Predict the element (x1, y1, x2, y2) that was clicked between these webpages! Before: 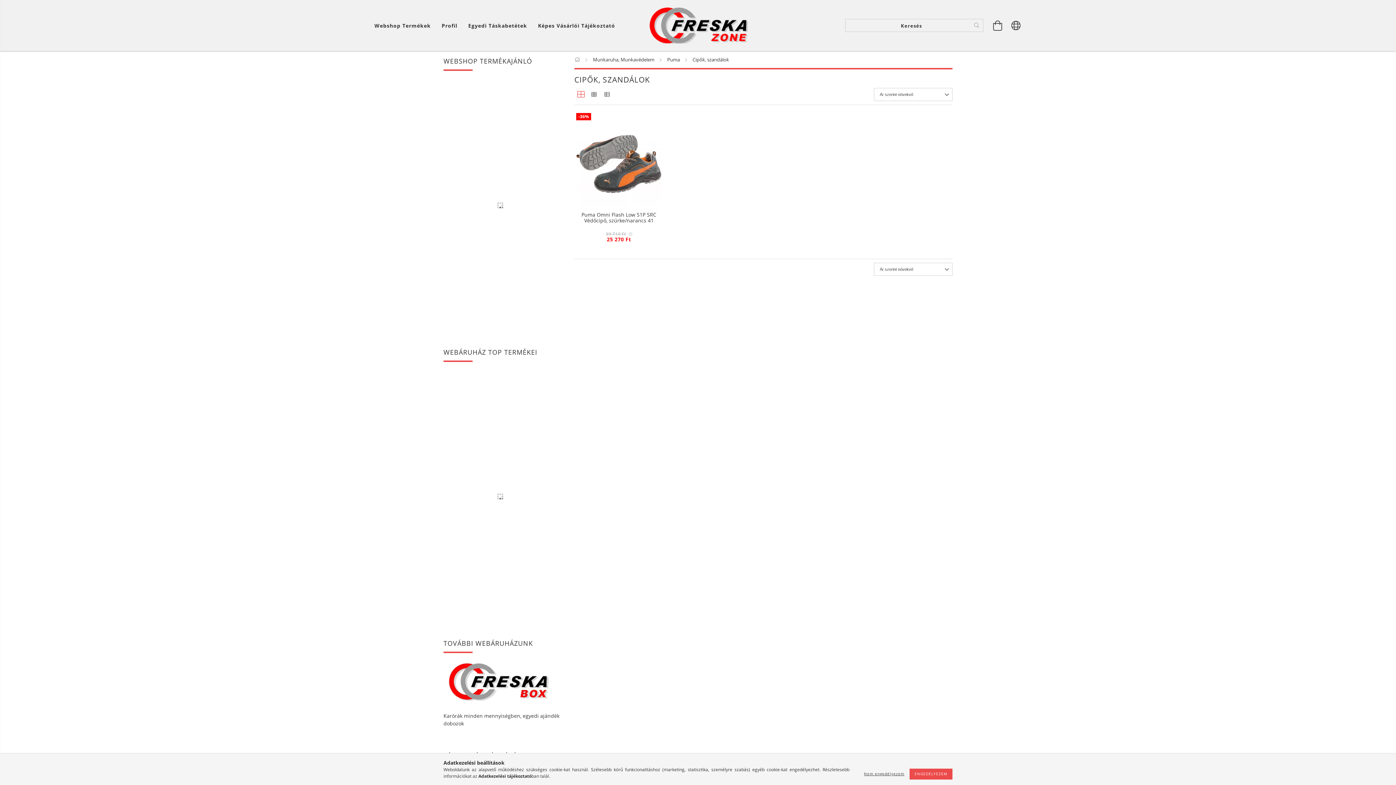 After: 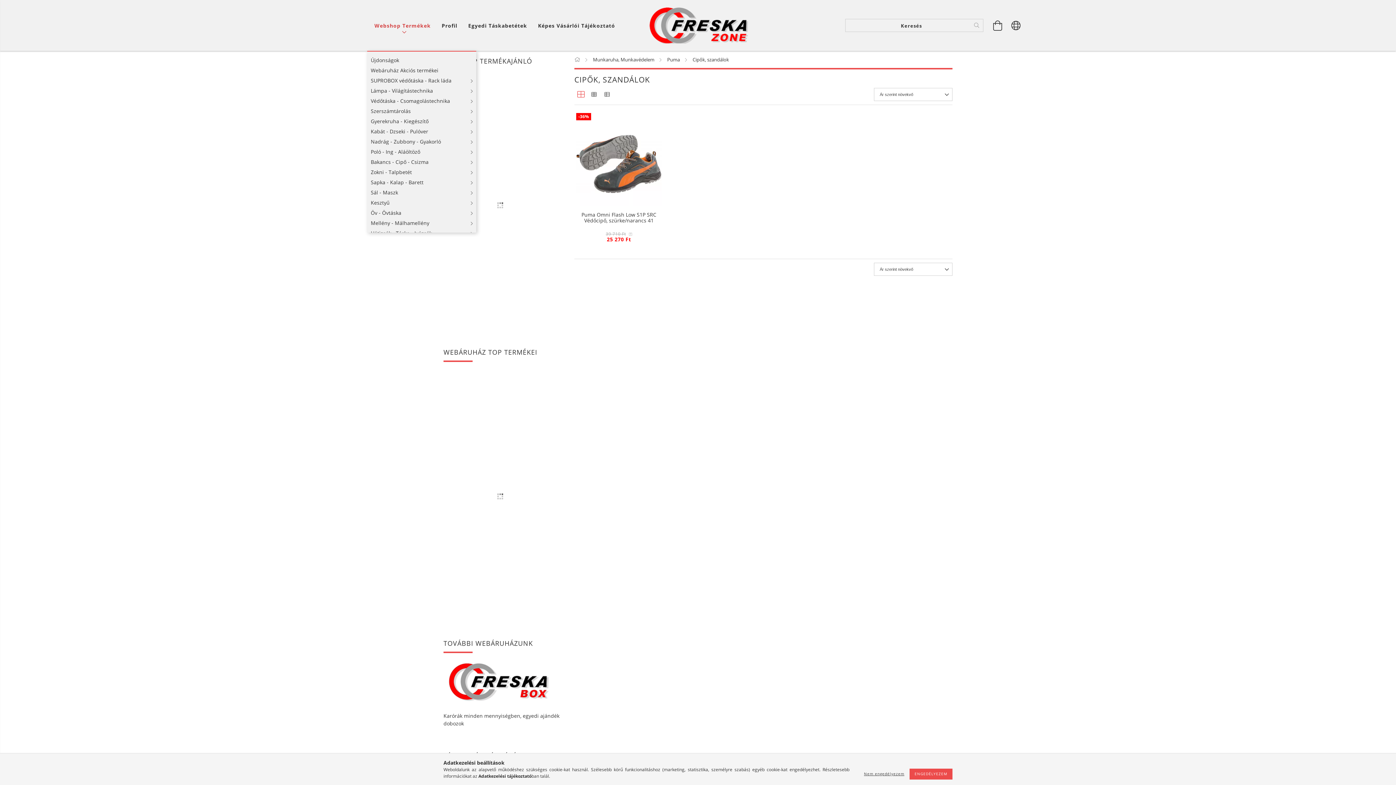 Action: label: Webshop Termékek bbox: (372, 18, 436, 32)